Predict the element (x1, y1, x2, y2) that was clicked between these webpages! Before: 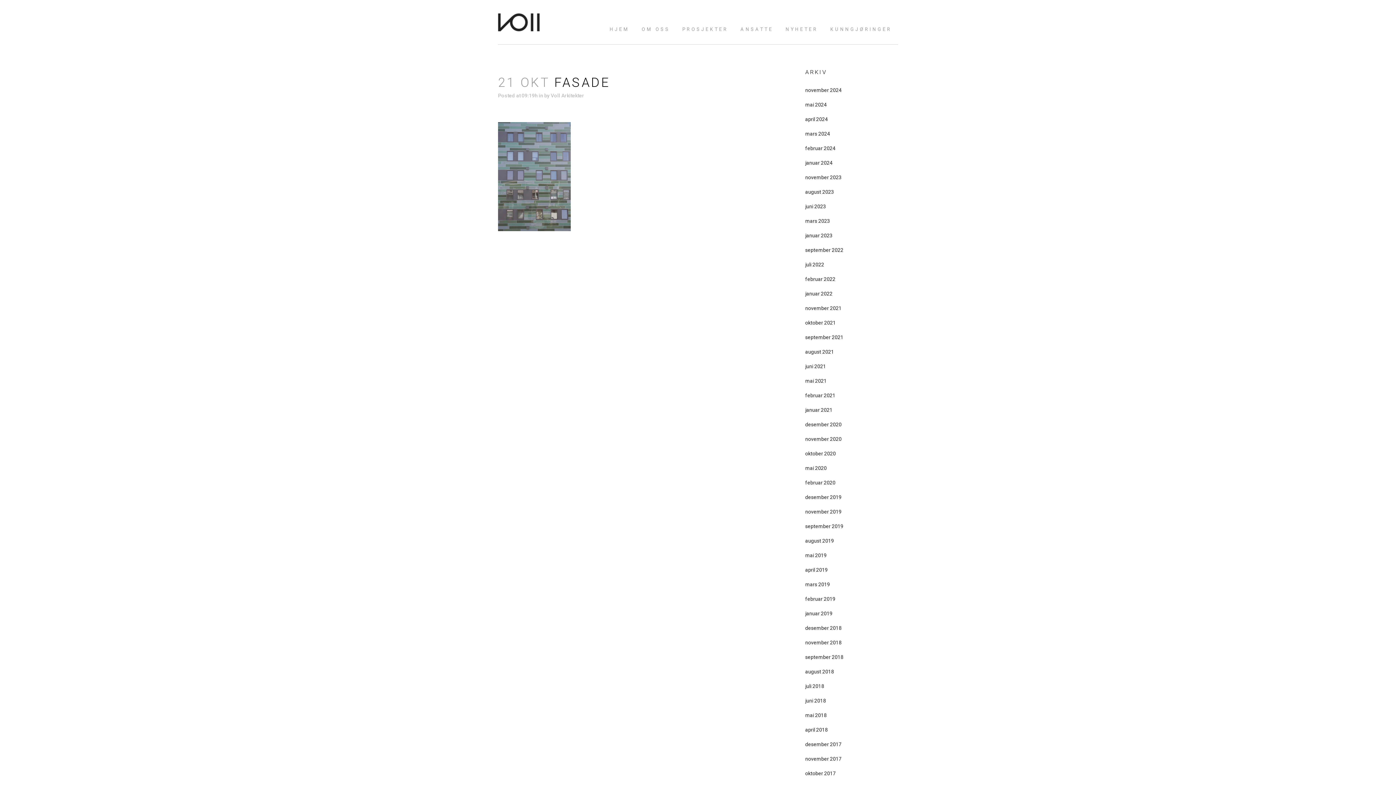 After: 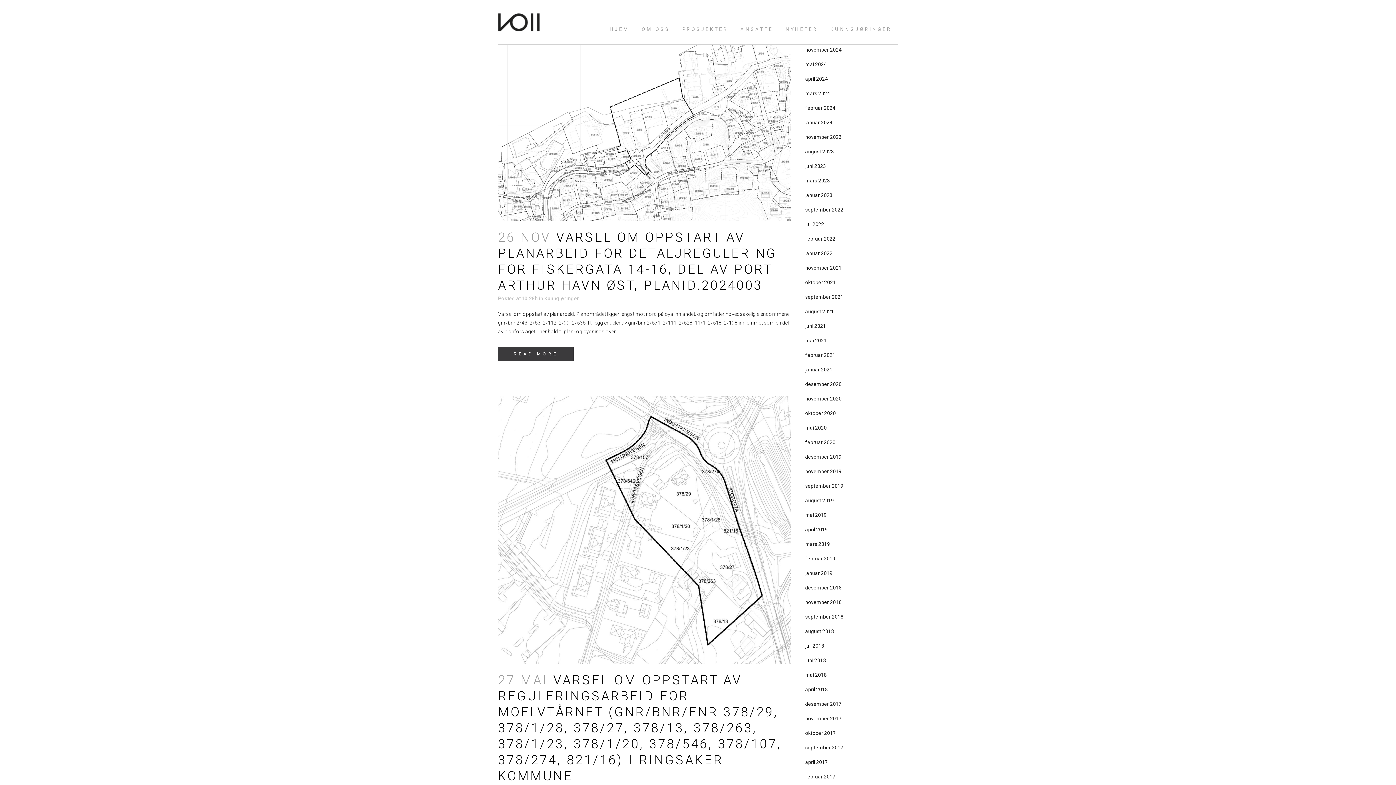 Action: label: Voll Arkitekter bbox: (550, 92, 584, 98)